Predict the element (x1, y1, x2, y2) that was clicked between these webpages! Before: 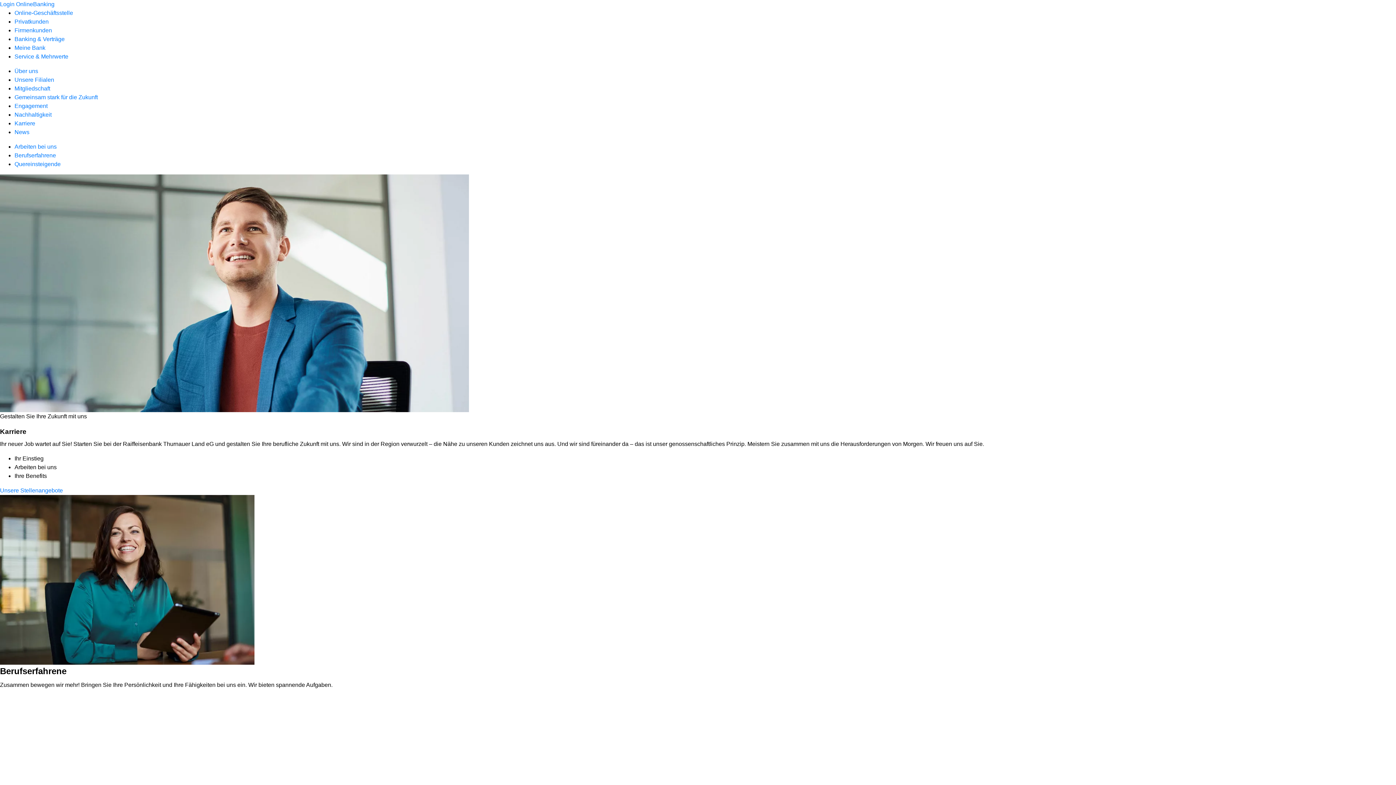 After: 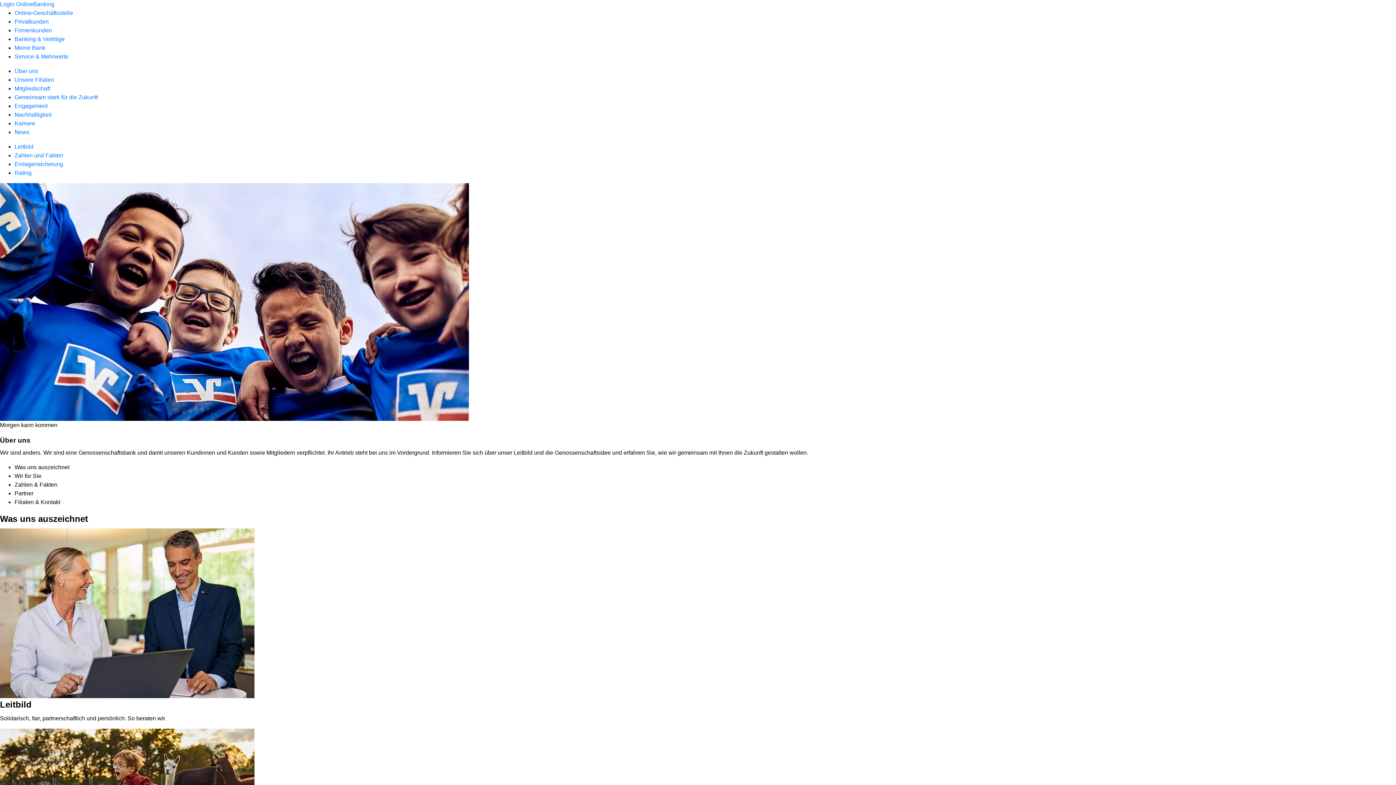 Action: label: Über uns bbox: (14, 68, 38, 74)